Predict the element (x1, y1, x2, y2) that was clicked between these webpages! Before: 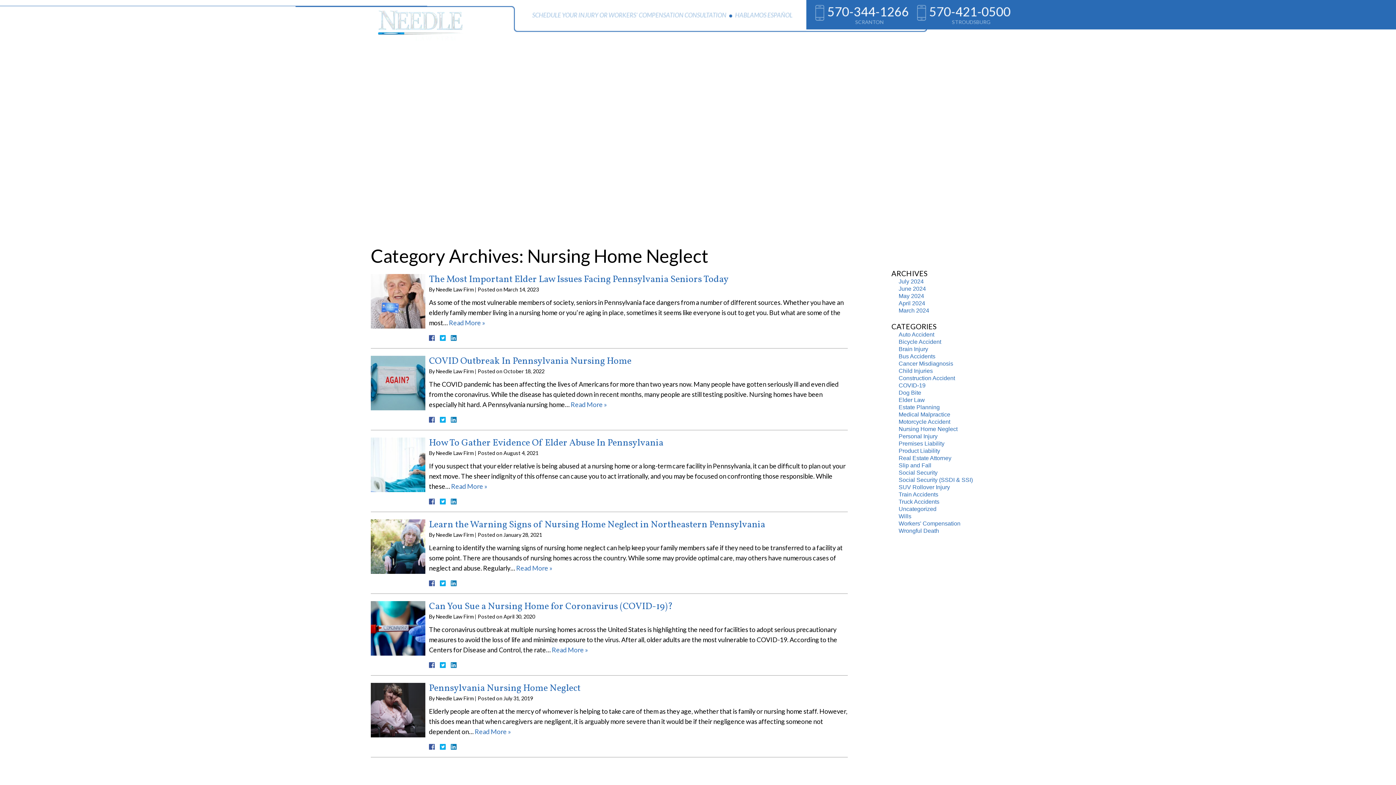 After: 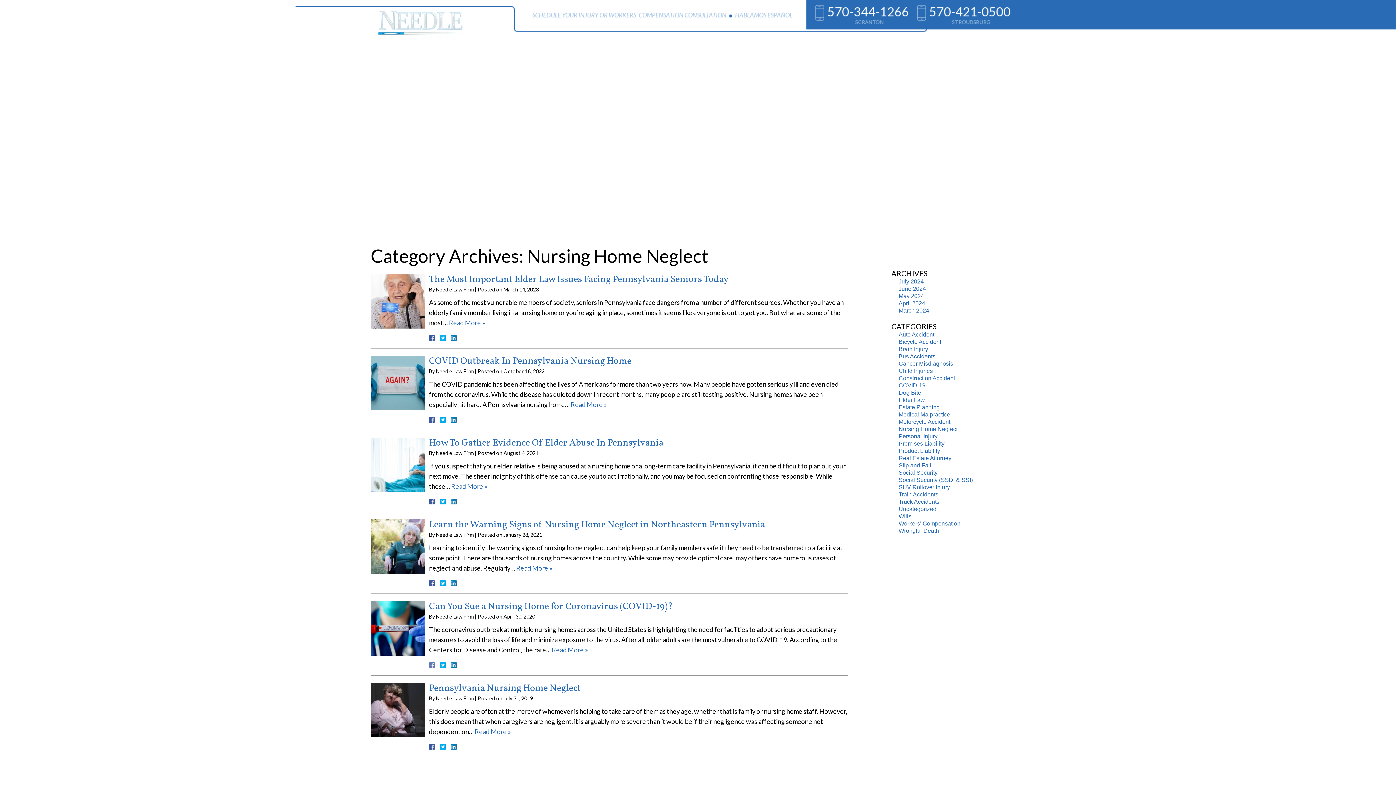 Action: bbox: (429, 662, 434, 668)